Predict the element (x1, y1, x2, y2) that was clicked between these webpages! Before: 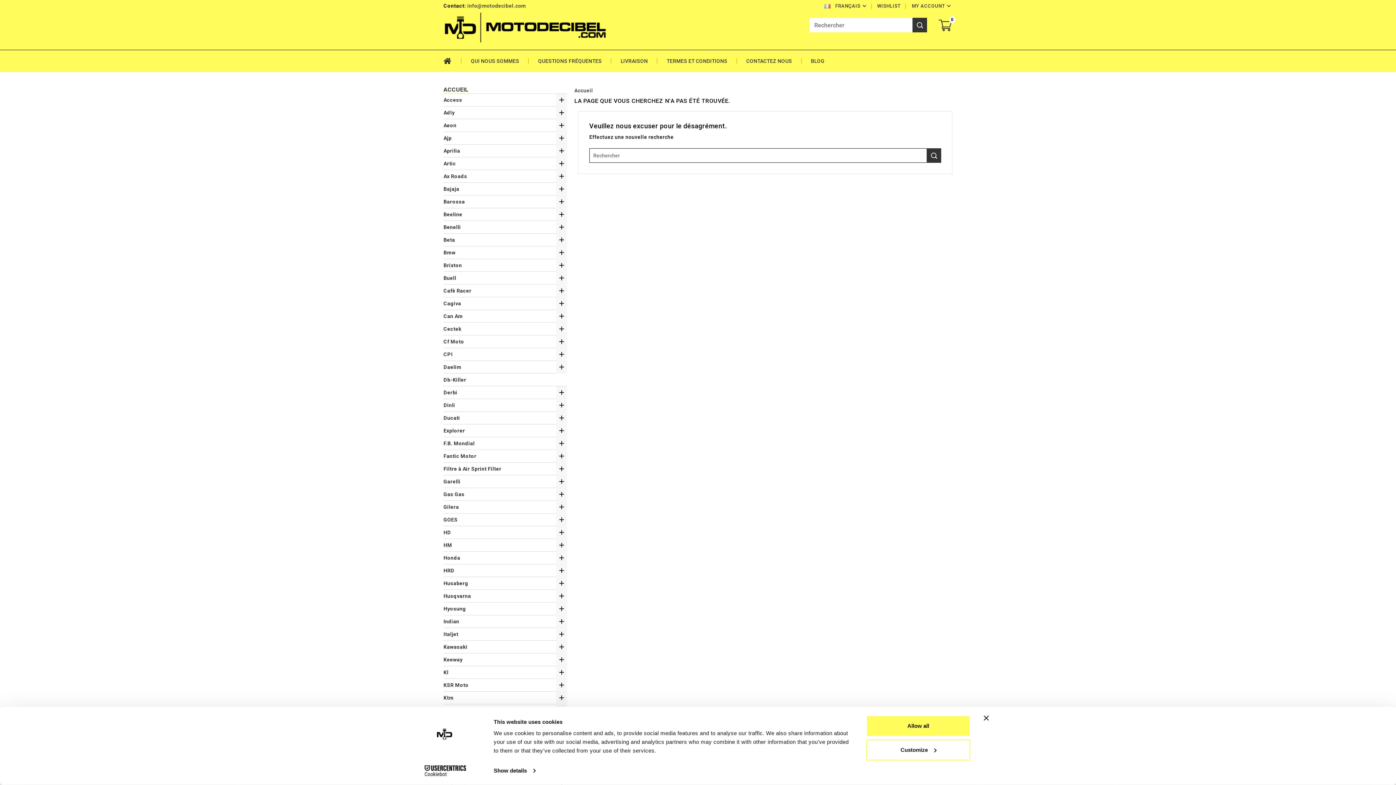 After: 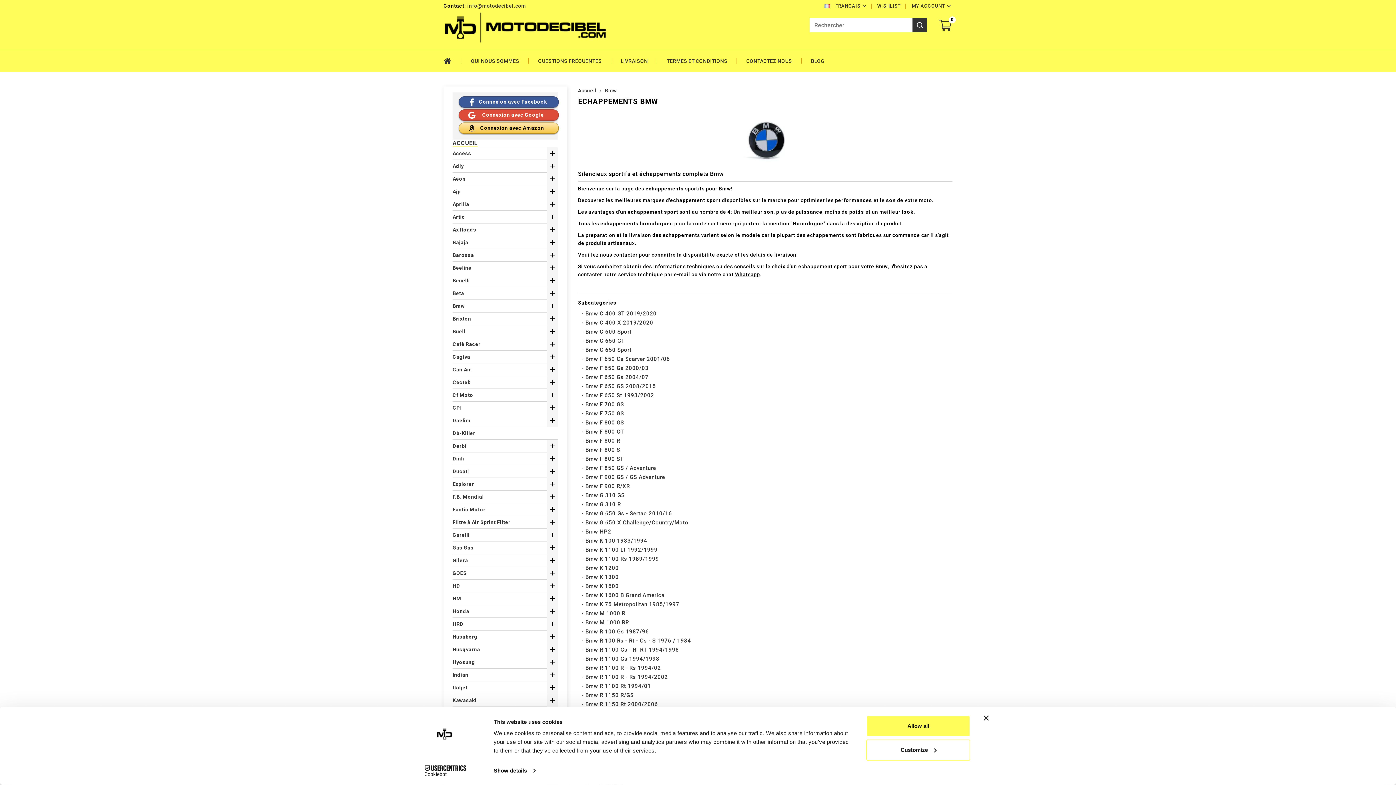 Action: label: Bmw bbox: (443, 246, 567, 259)